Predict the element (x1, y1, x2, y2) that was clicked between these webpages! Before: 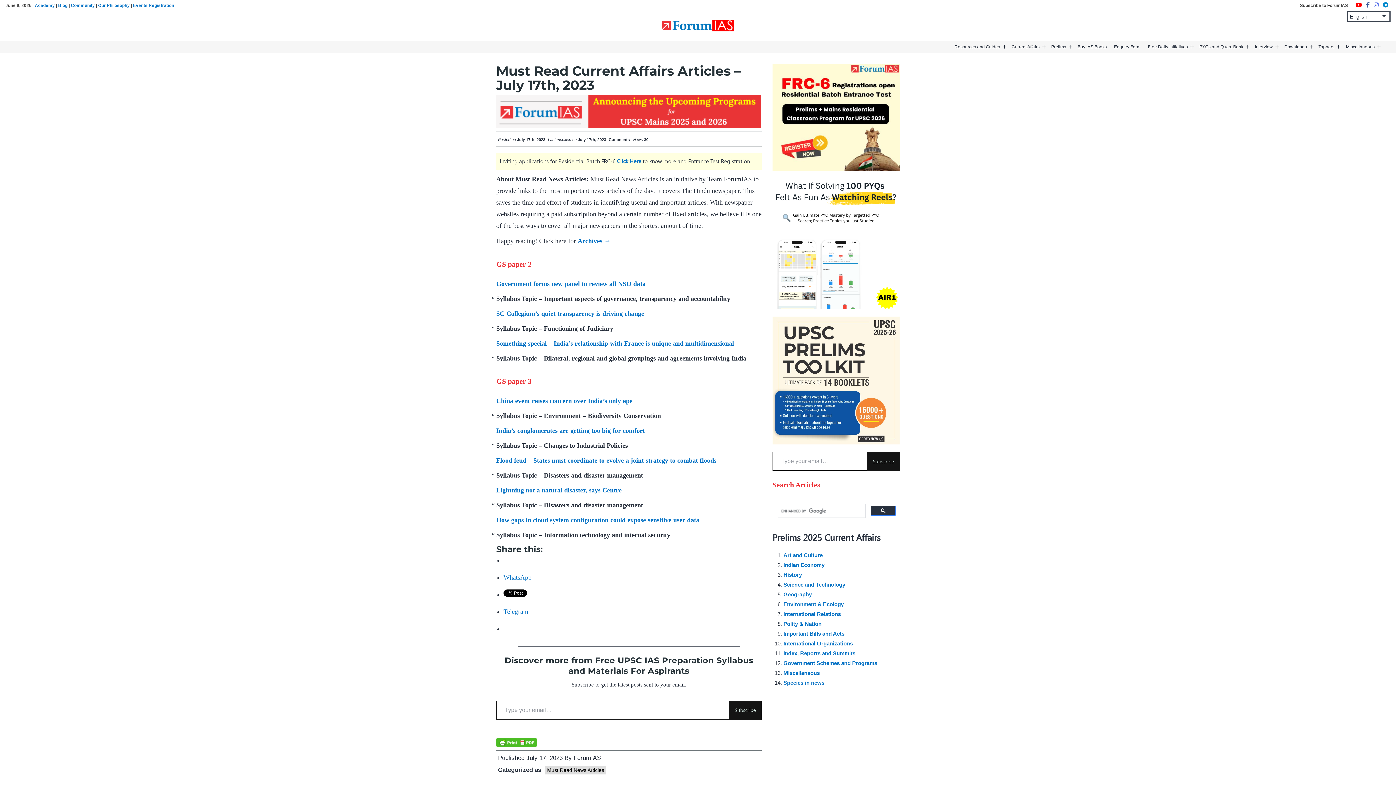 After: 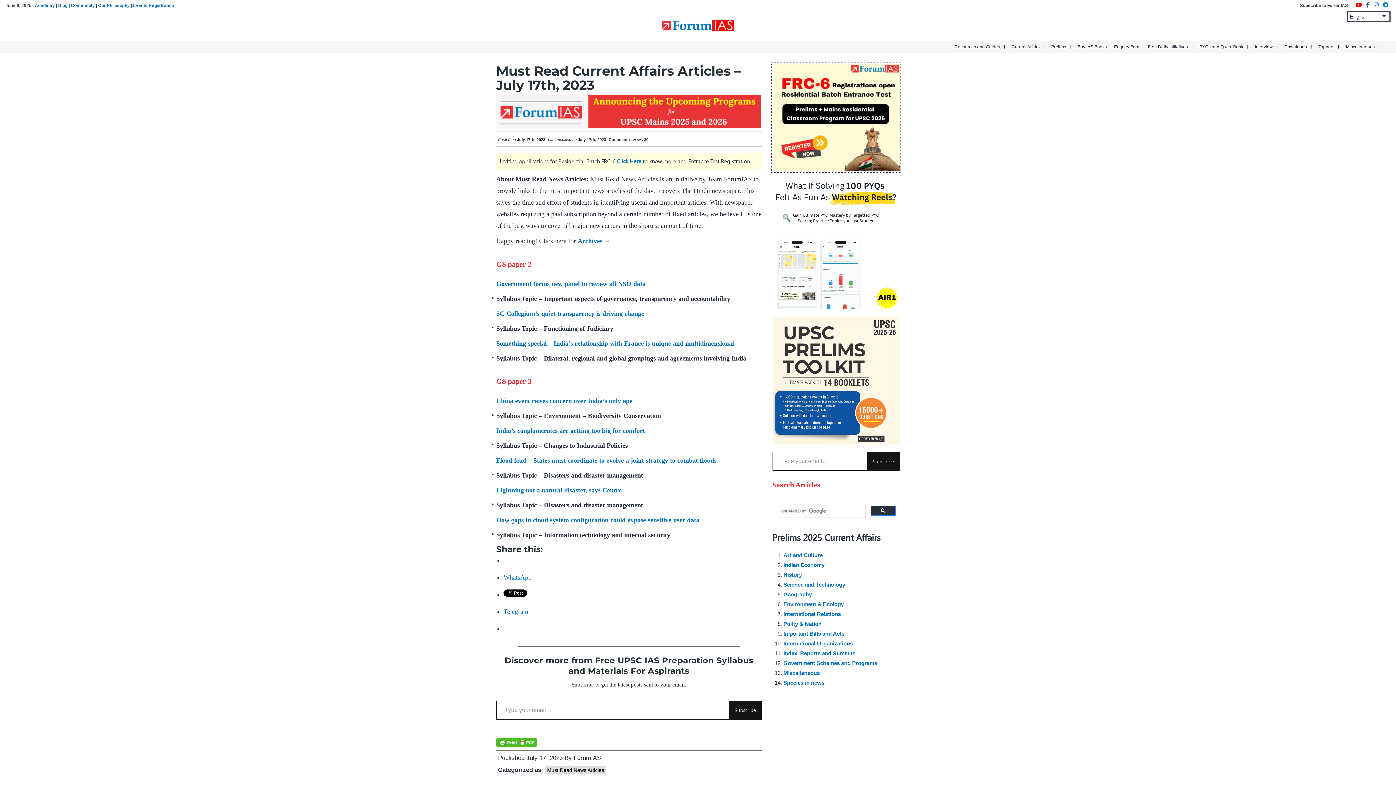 Action: bbox: (772, 64, 900, 171)